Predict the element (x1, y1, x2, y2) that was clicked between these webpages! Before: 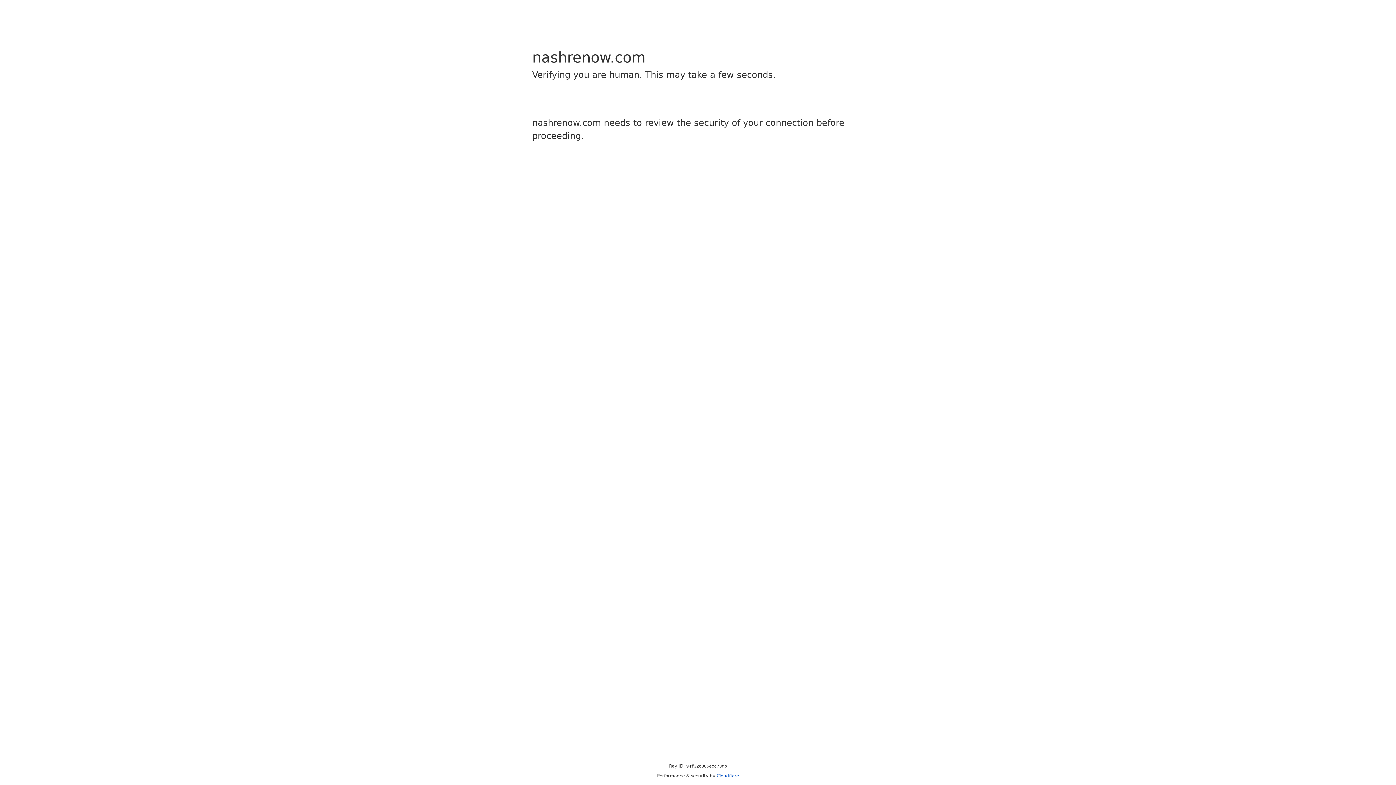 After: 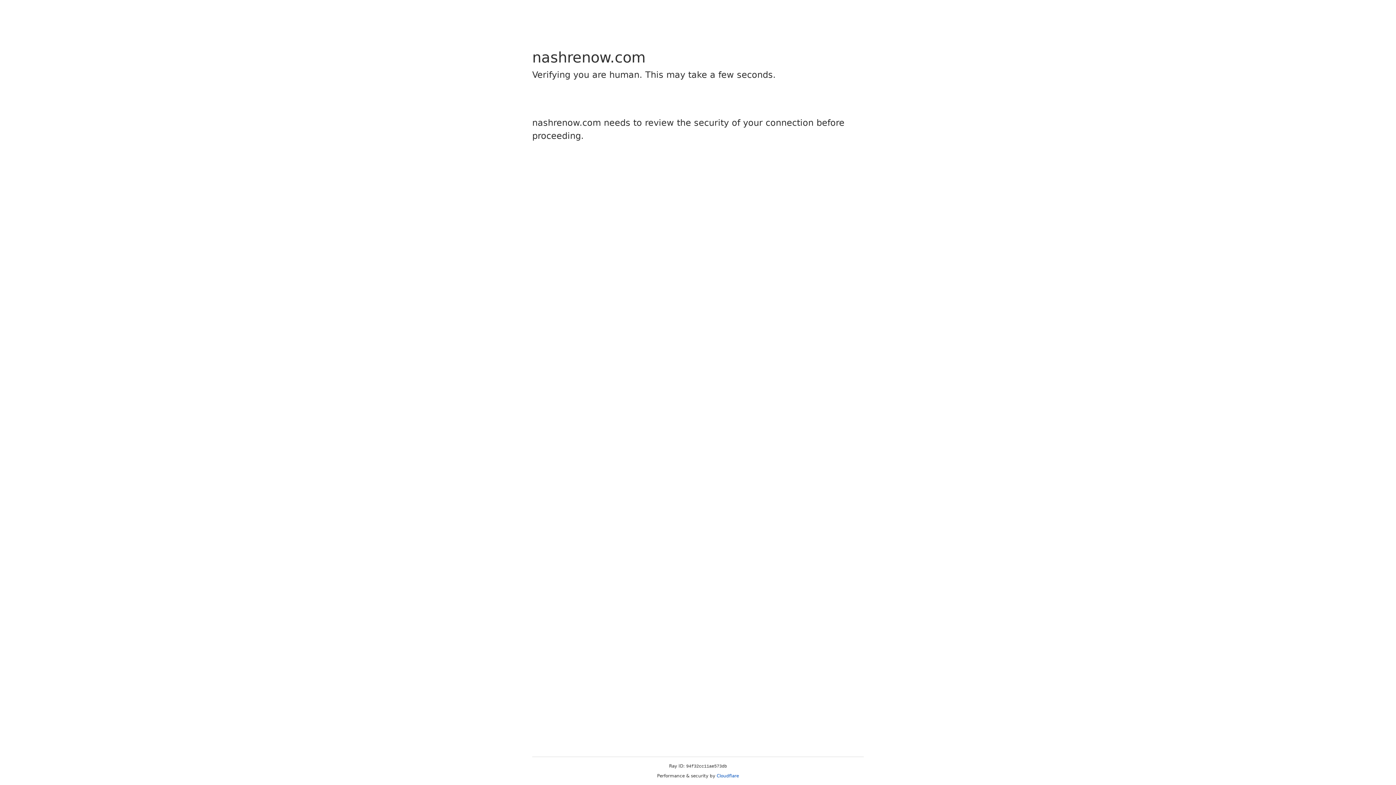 Action: bbox: (716, 773, 739, 778) label: Cloudflare